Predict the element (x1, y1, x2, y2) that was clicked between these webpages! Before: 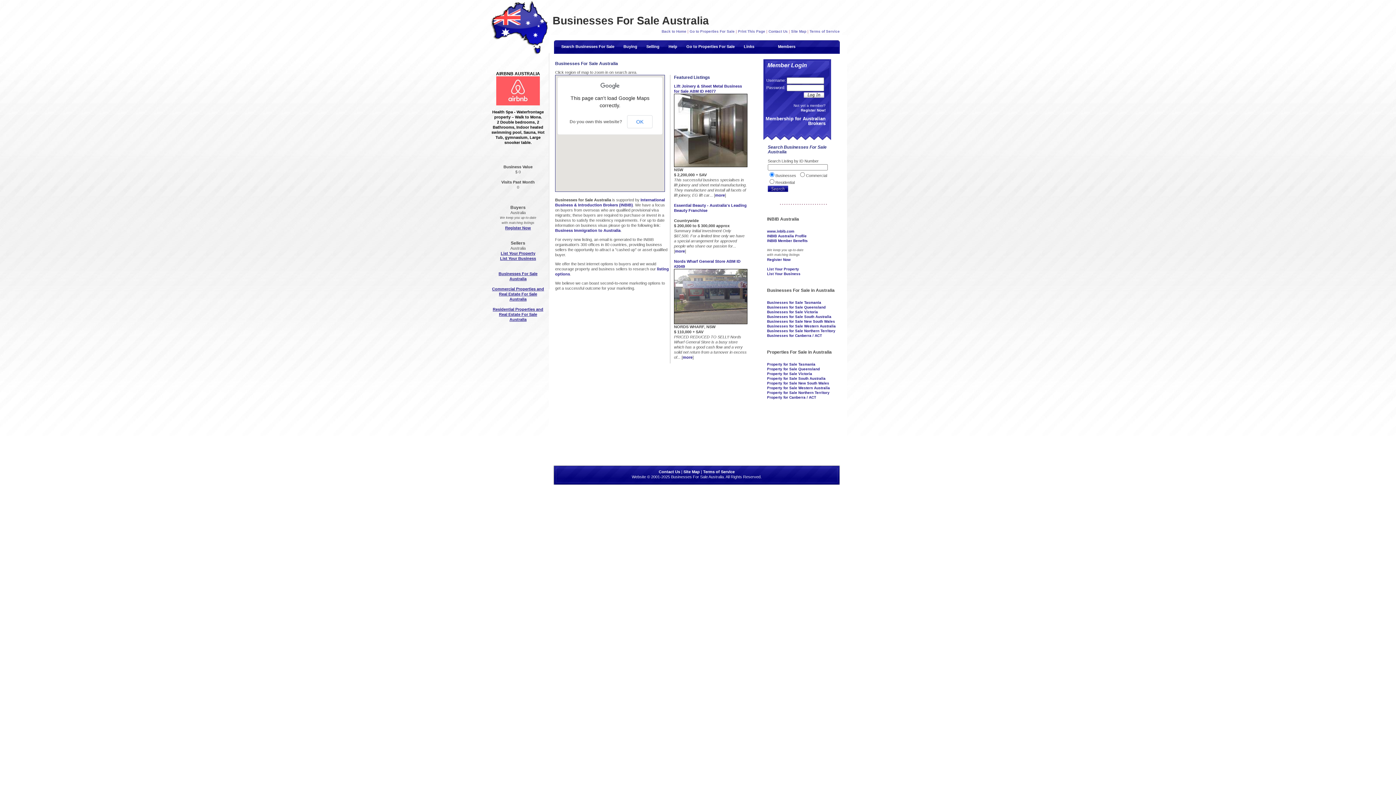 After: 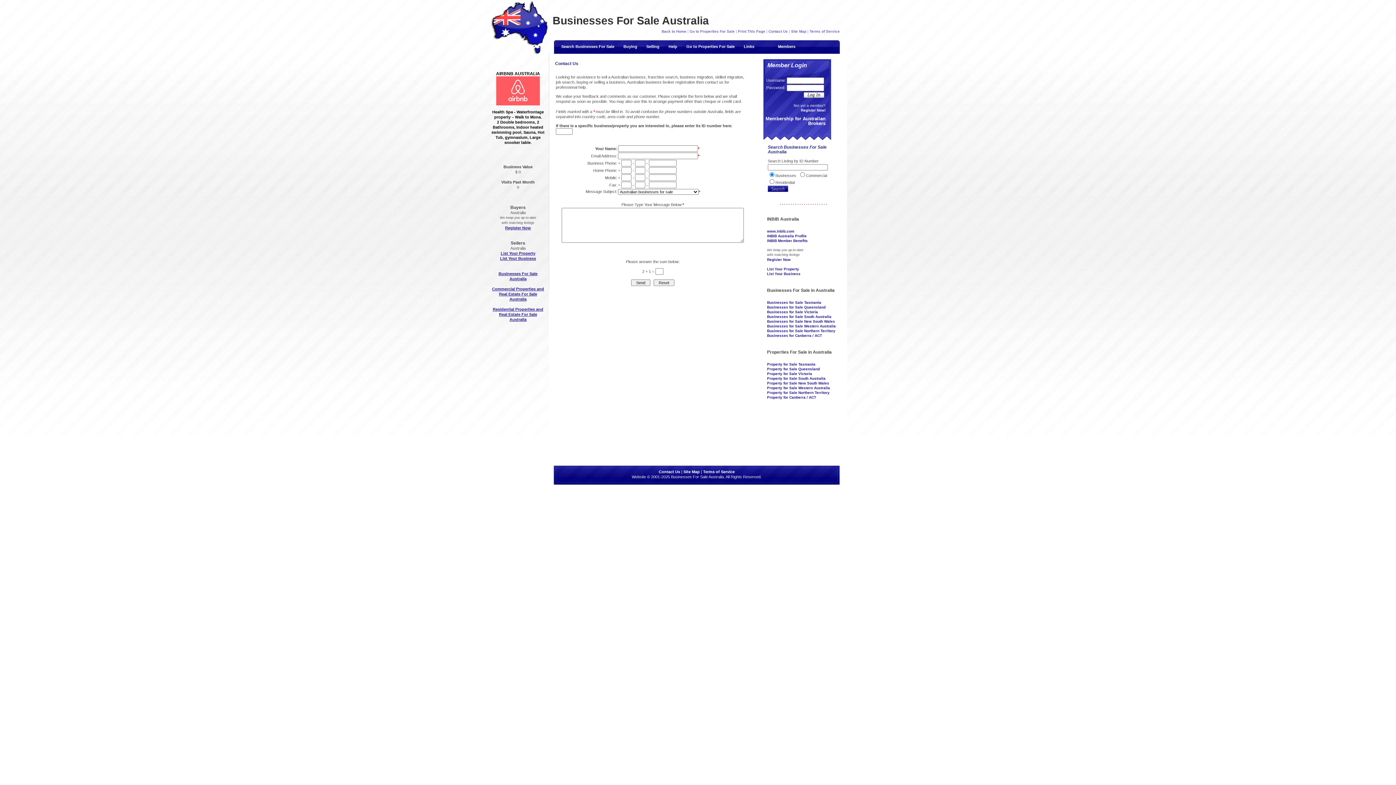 Action: label: Contact Us bbox: (658, 469, 680, 474)